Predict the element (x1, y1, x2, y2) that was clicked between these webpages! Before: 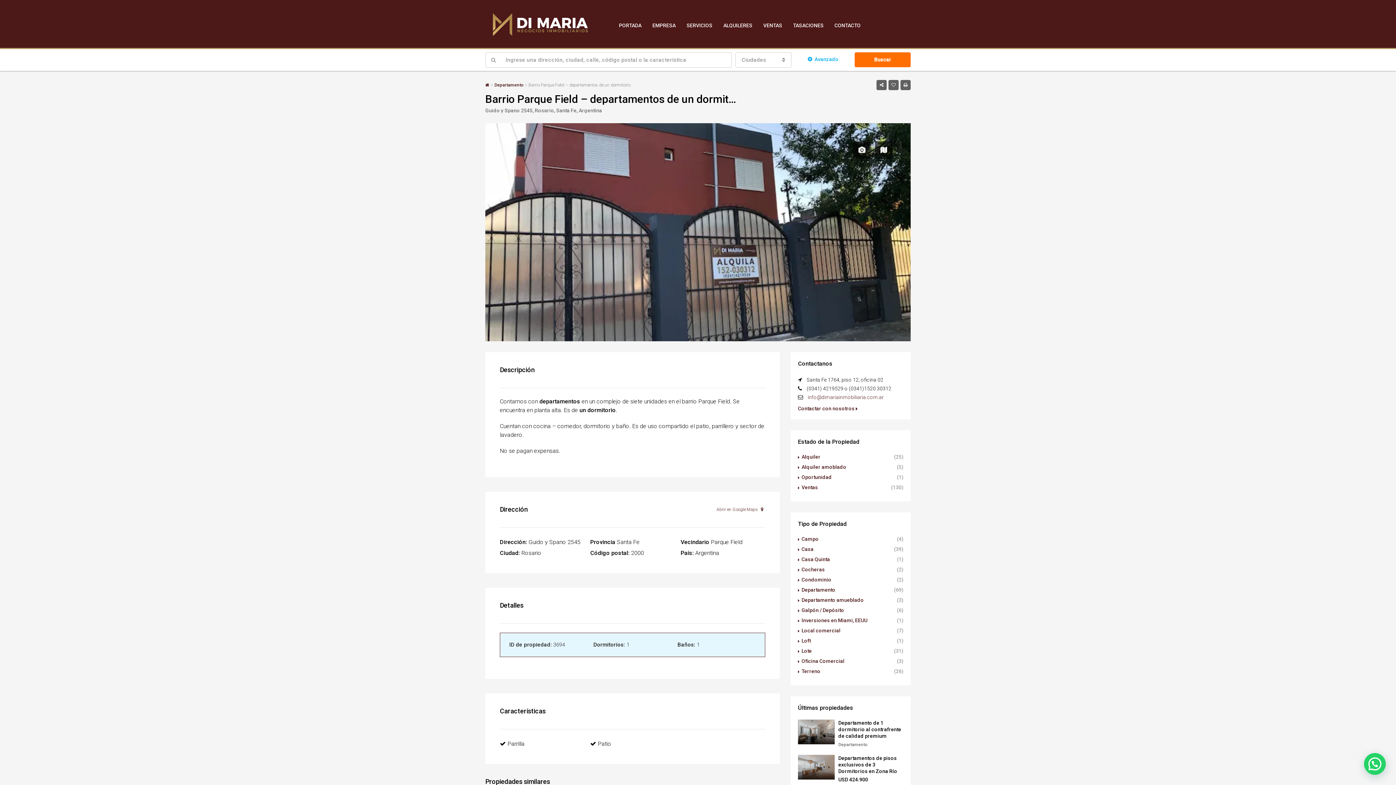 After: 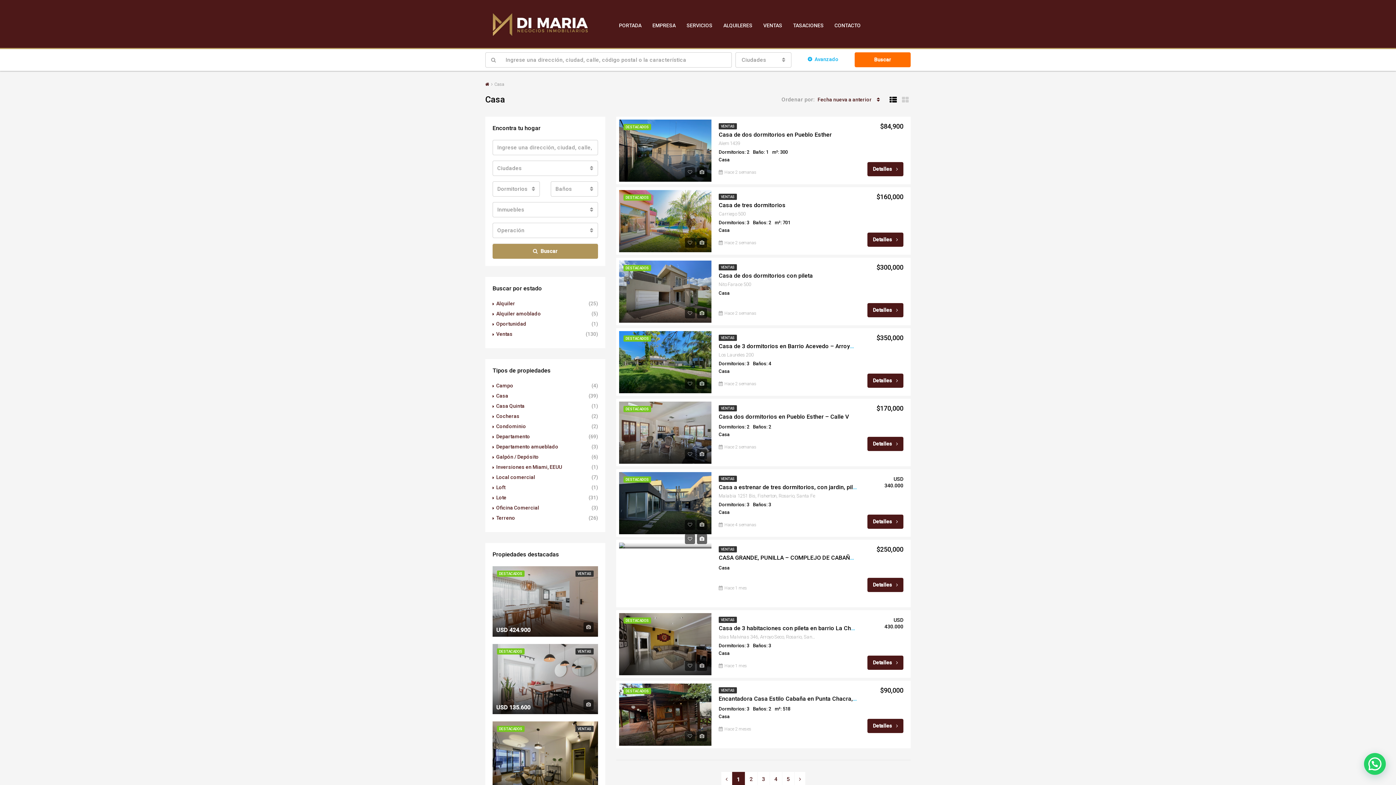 Action: bbox: (798, 546, 813, 552) label: Casa